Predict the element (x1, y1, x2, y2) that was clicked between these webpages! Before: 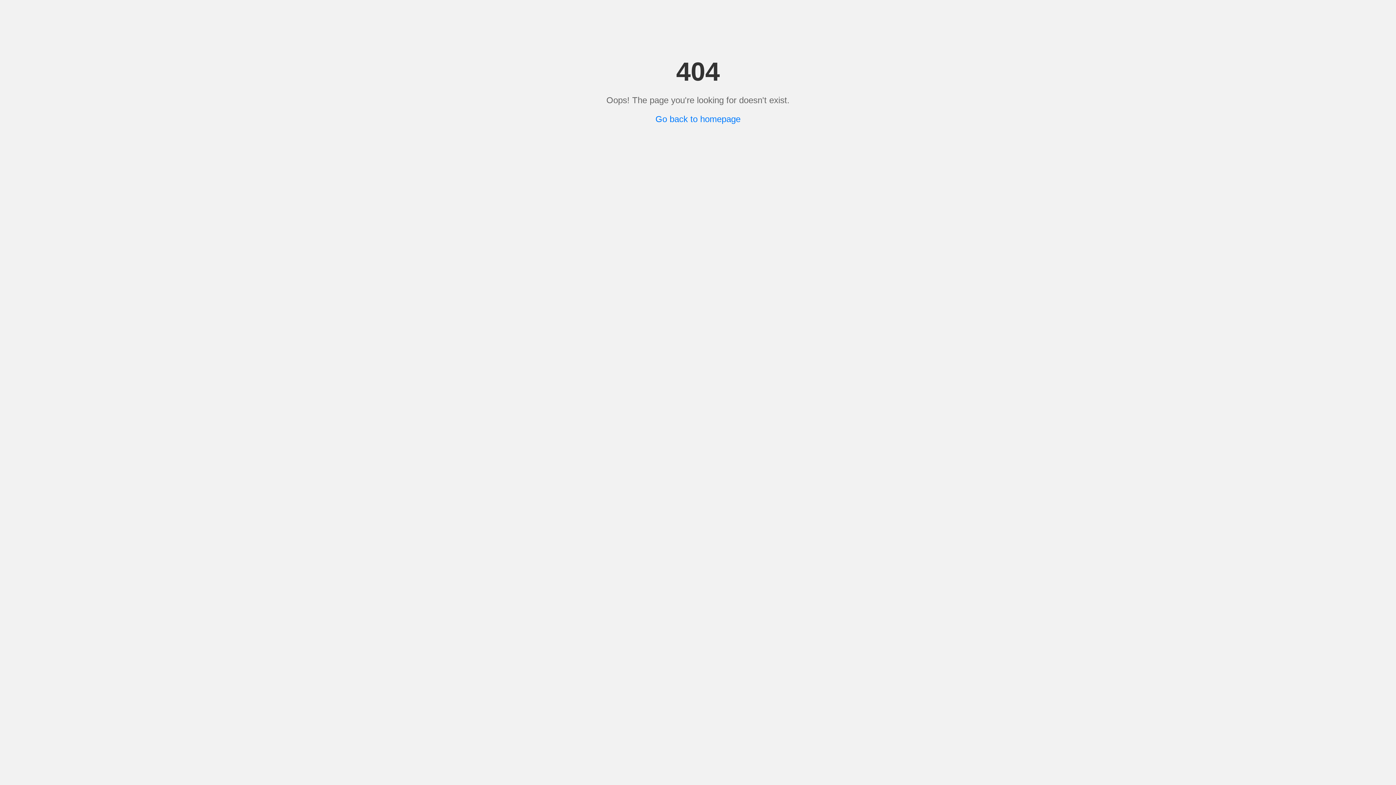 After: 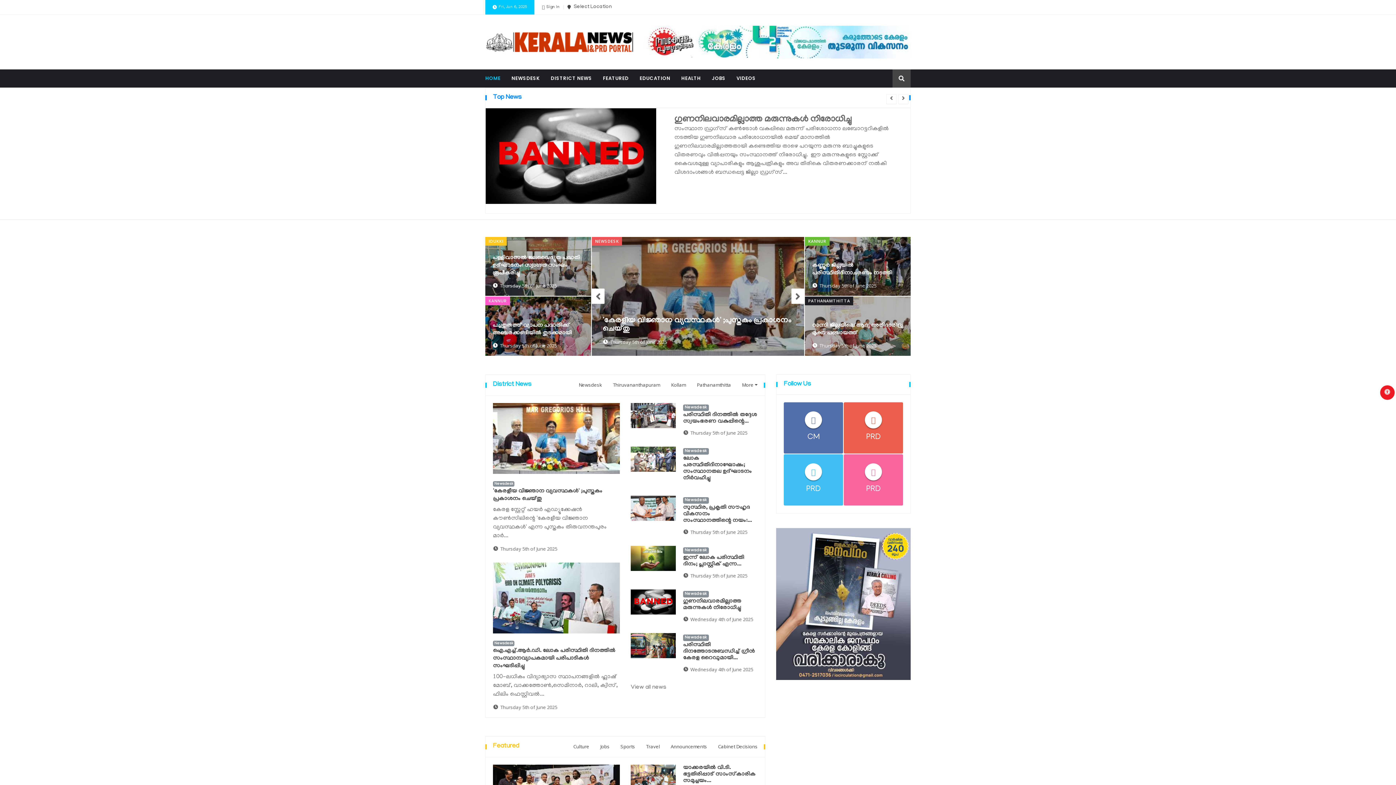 Action: label: Go back to homepage bbox: (655, 114, 740, 124)